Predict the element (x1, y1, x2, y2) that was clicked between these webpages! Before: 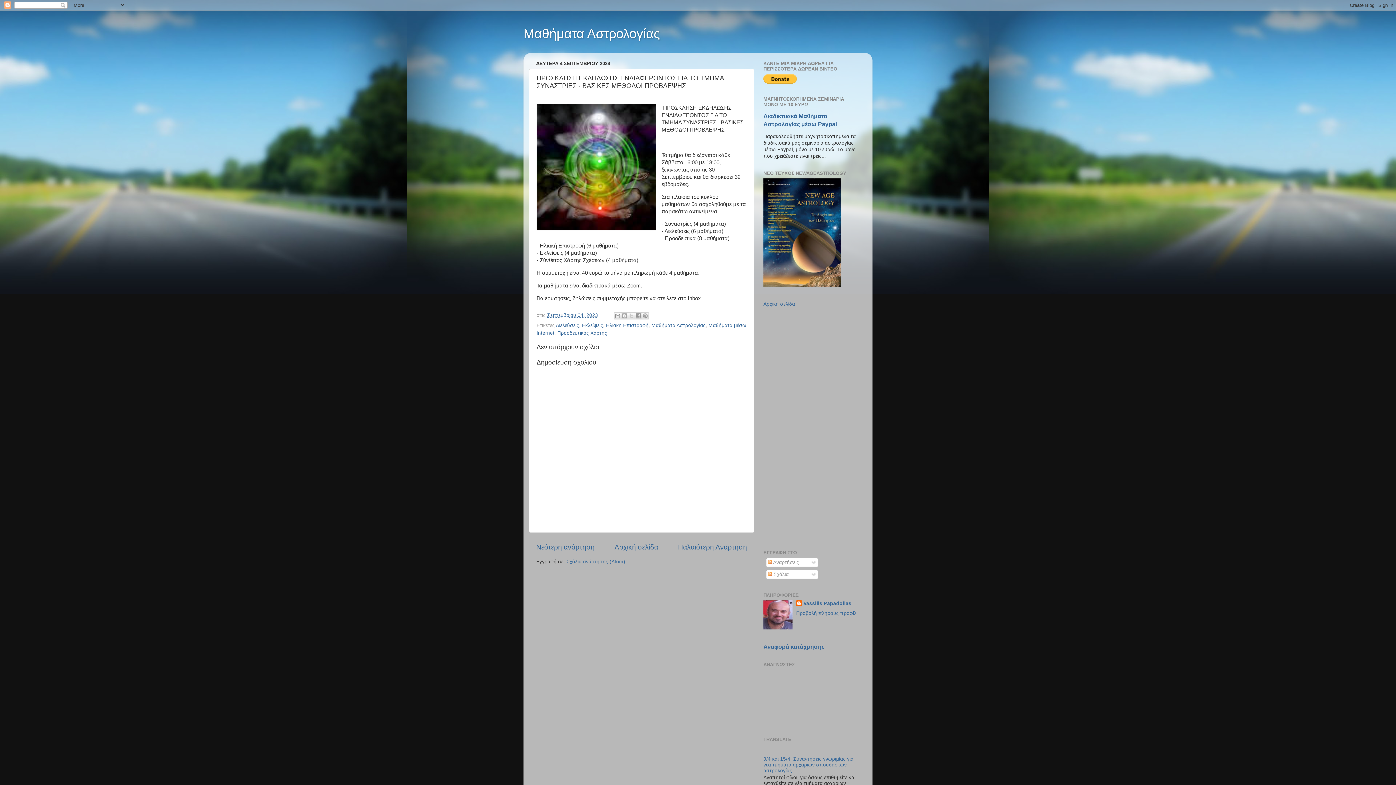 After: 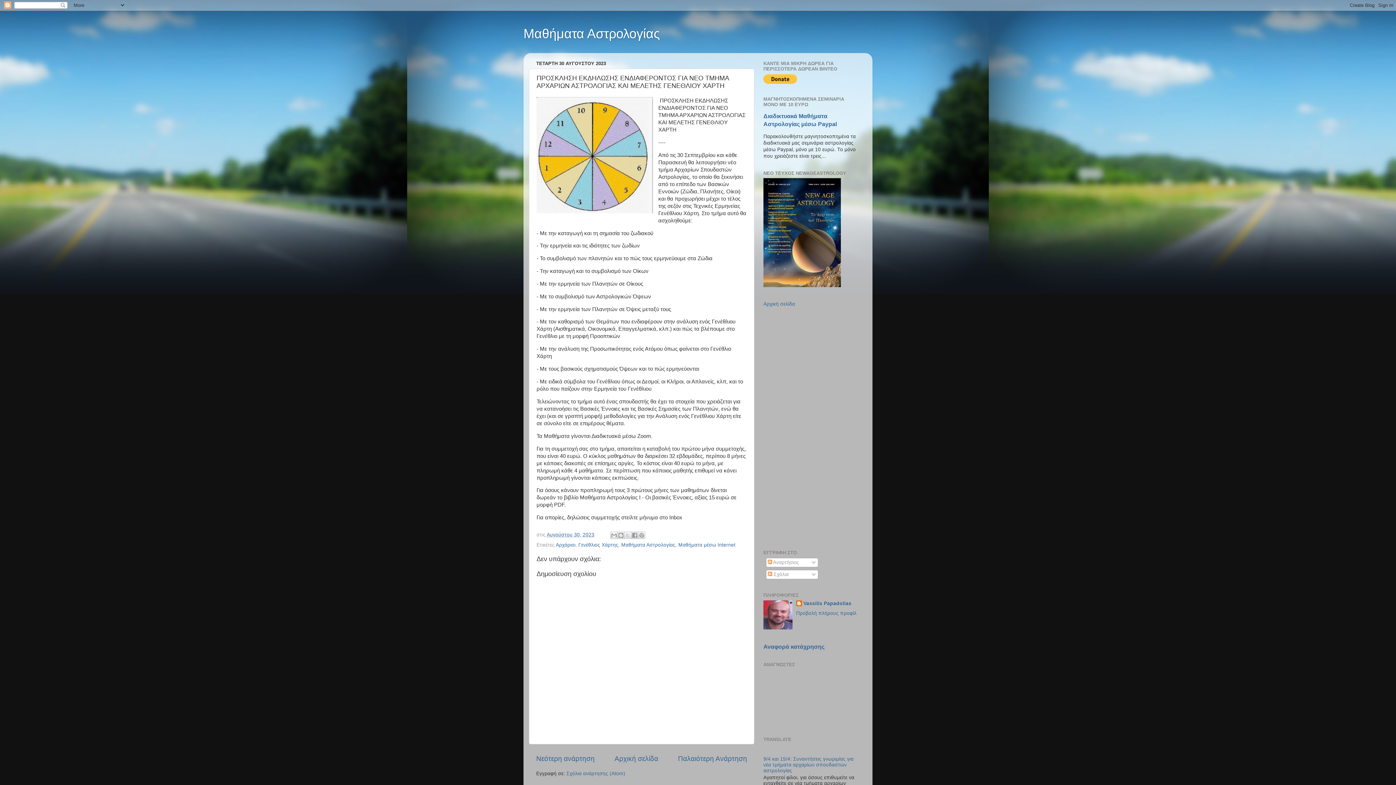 Action: label: Παλαιότερη Ανάρτηση bbox: (678, 543, 747, 551)